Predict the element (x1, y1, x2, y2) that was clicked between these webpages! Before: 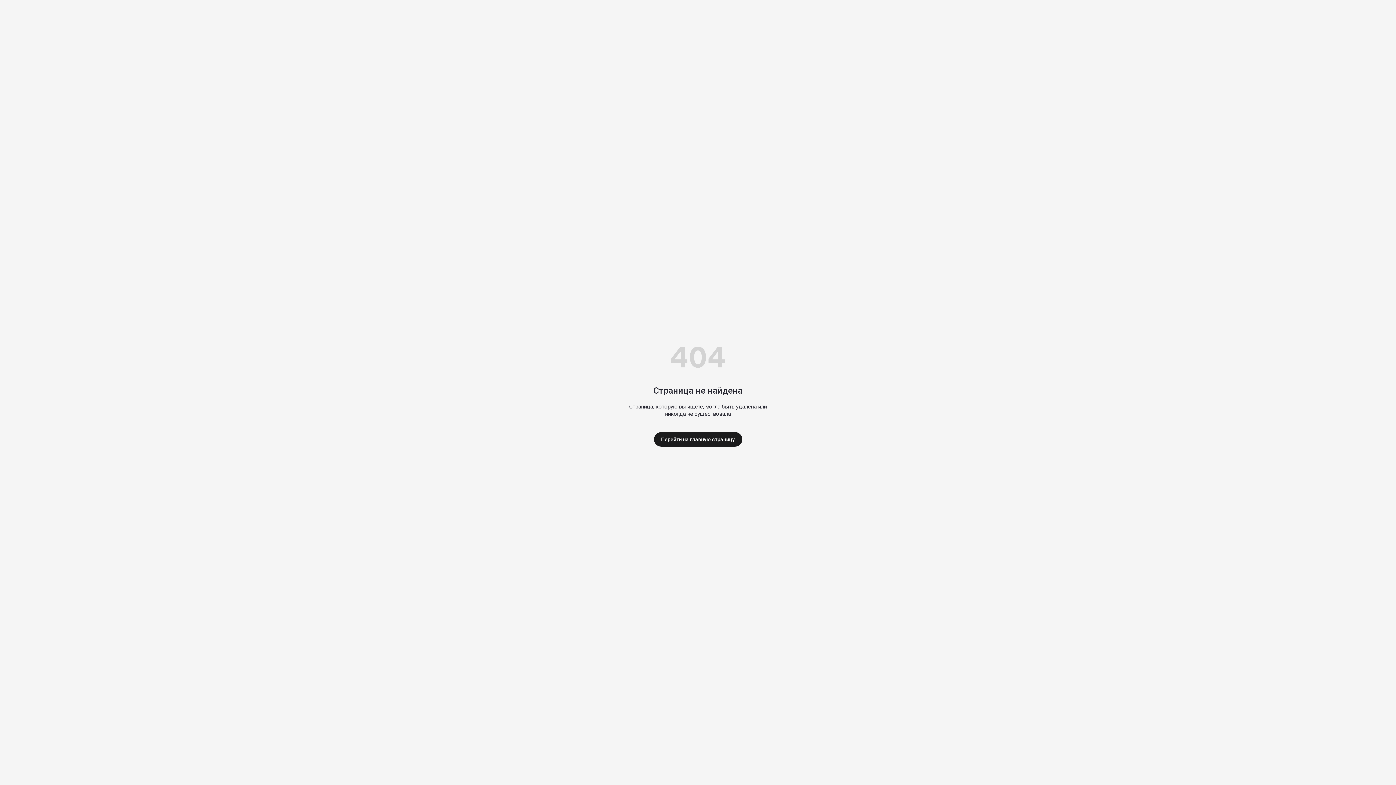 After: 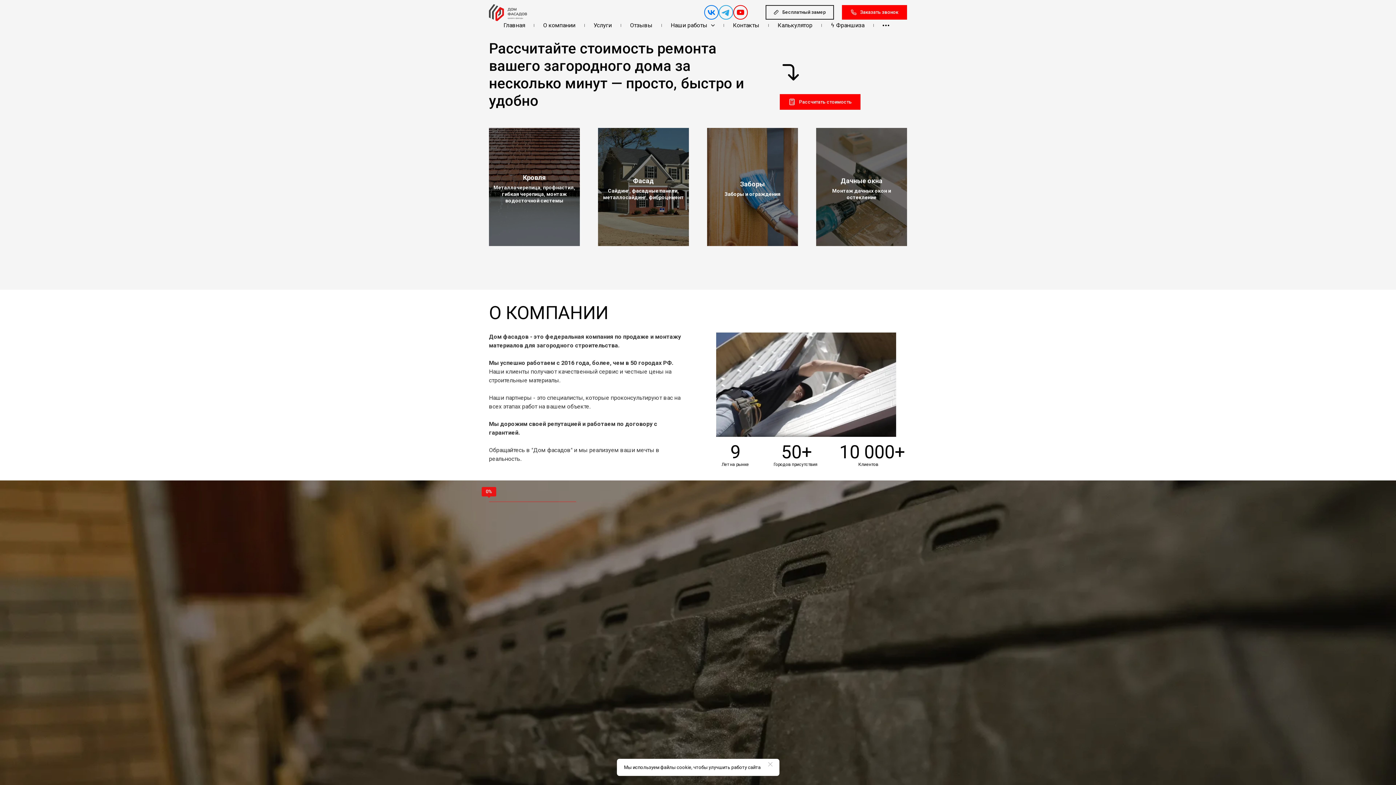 Action: bbox: (654, 432, 742, 446) label: Перейти на главную страницу